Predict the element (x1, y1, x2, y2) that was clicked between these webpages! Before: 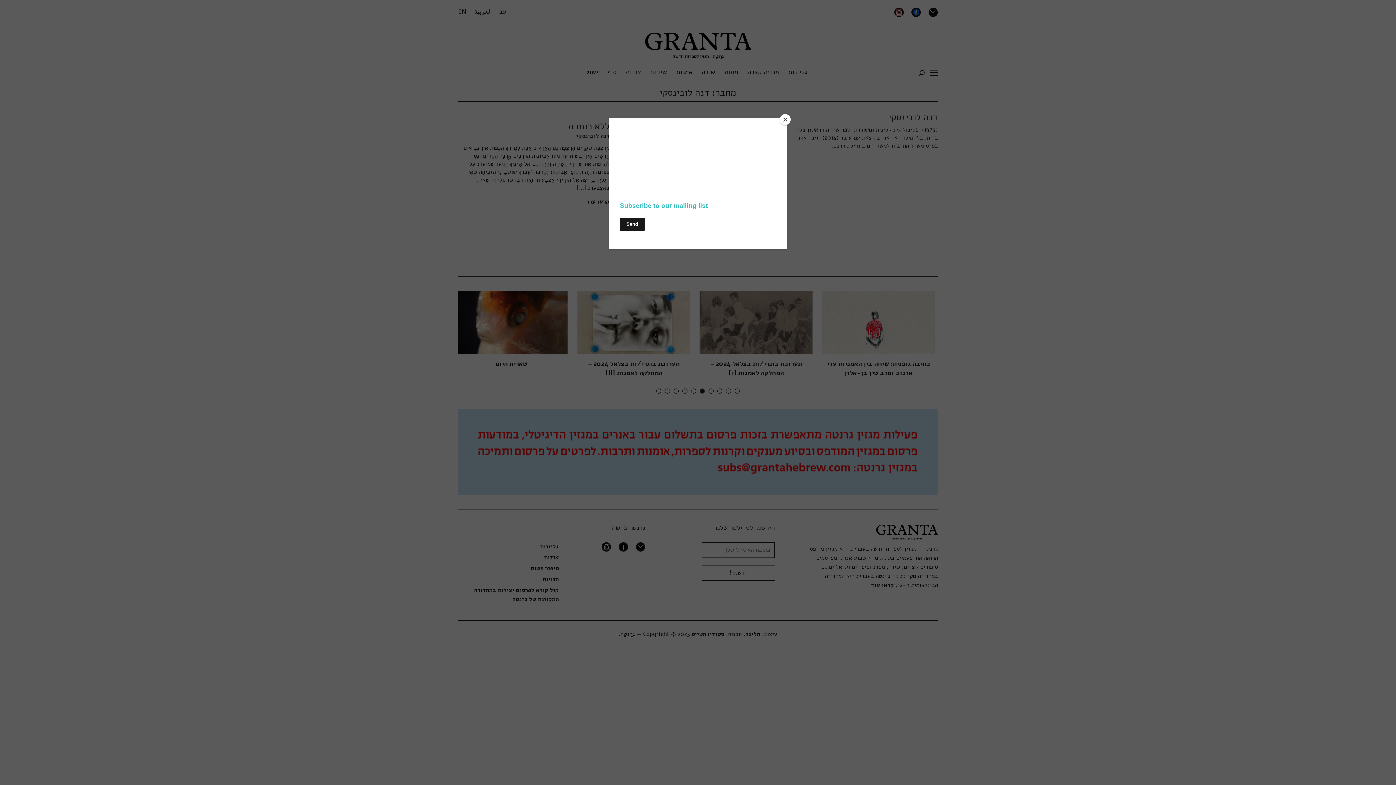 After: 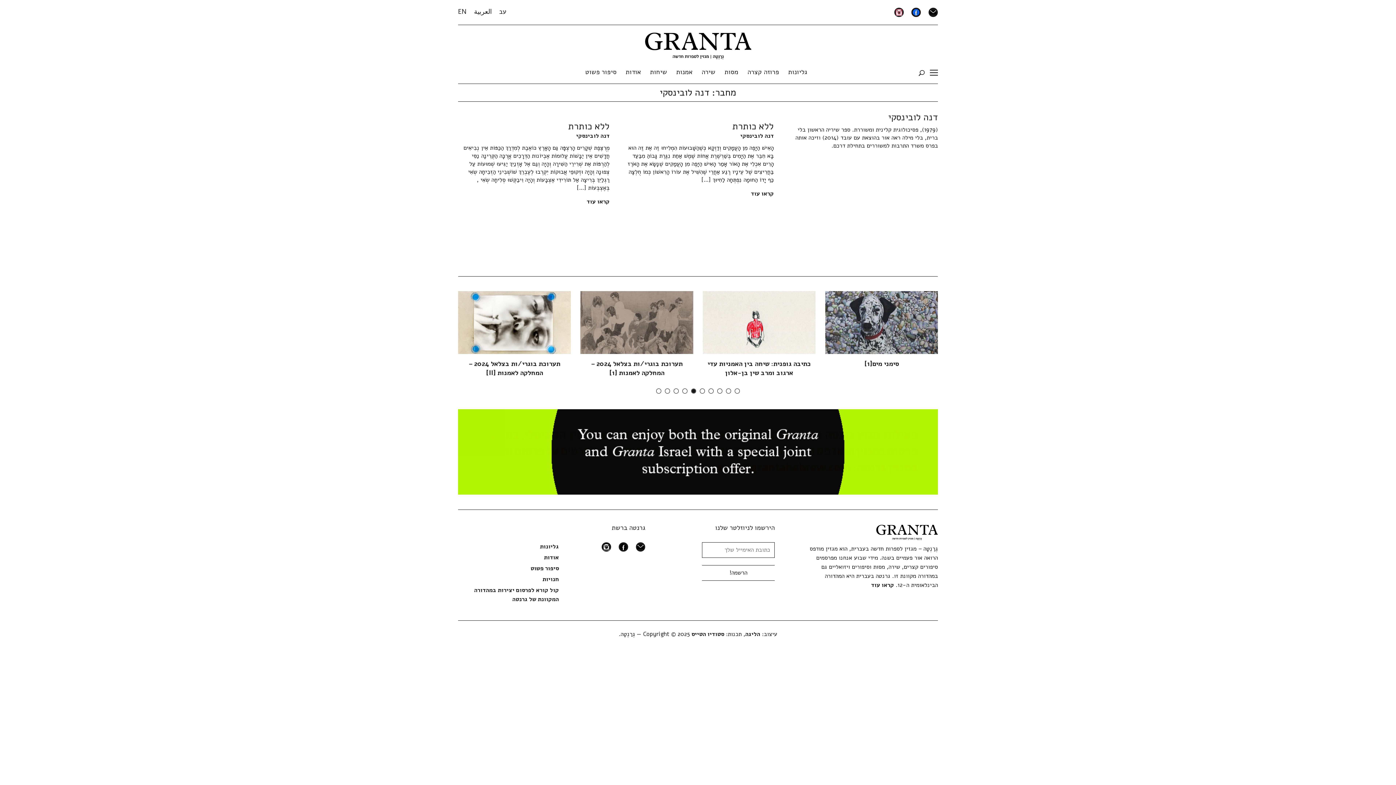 Action: bbox: (780, 114, 790, 125) label: Close